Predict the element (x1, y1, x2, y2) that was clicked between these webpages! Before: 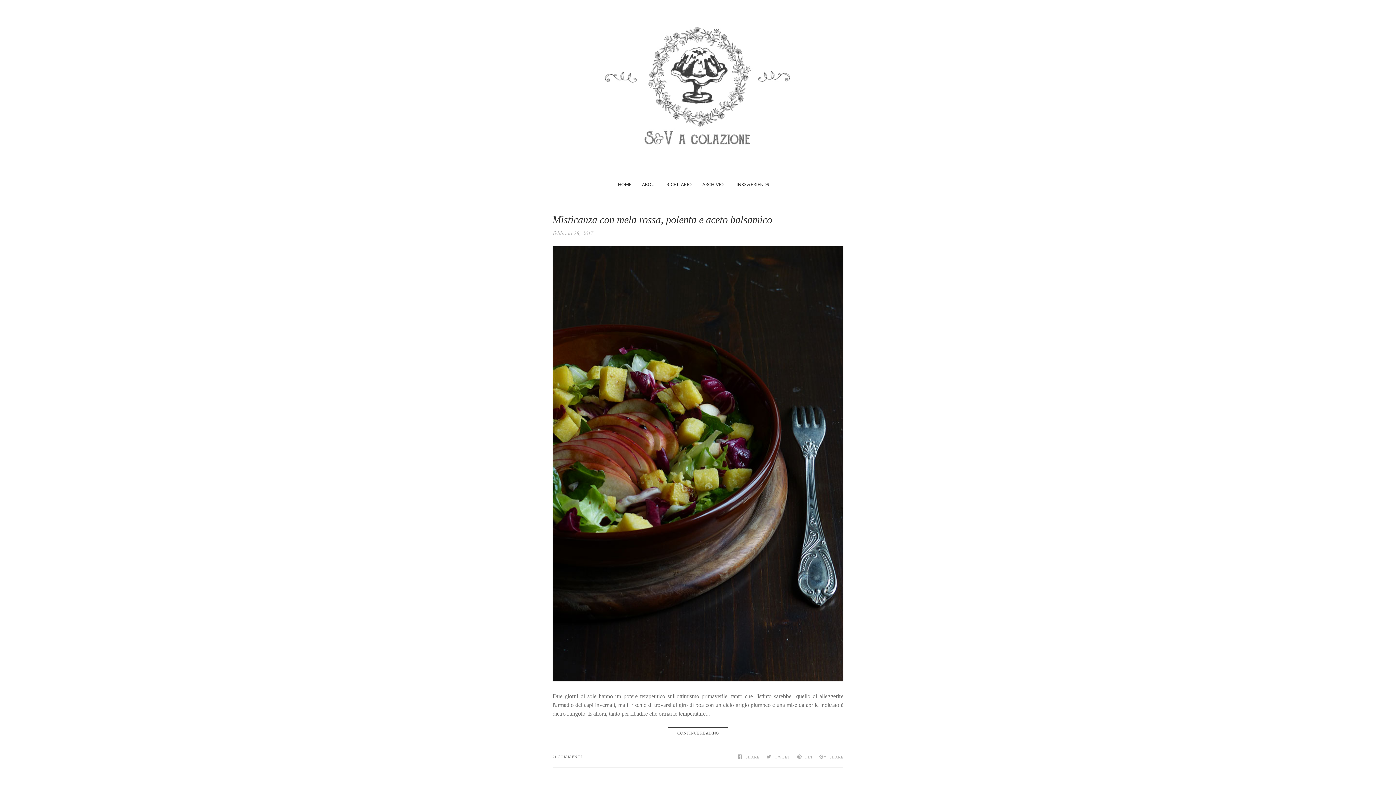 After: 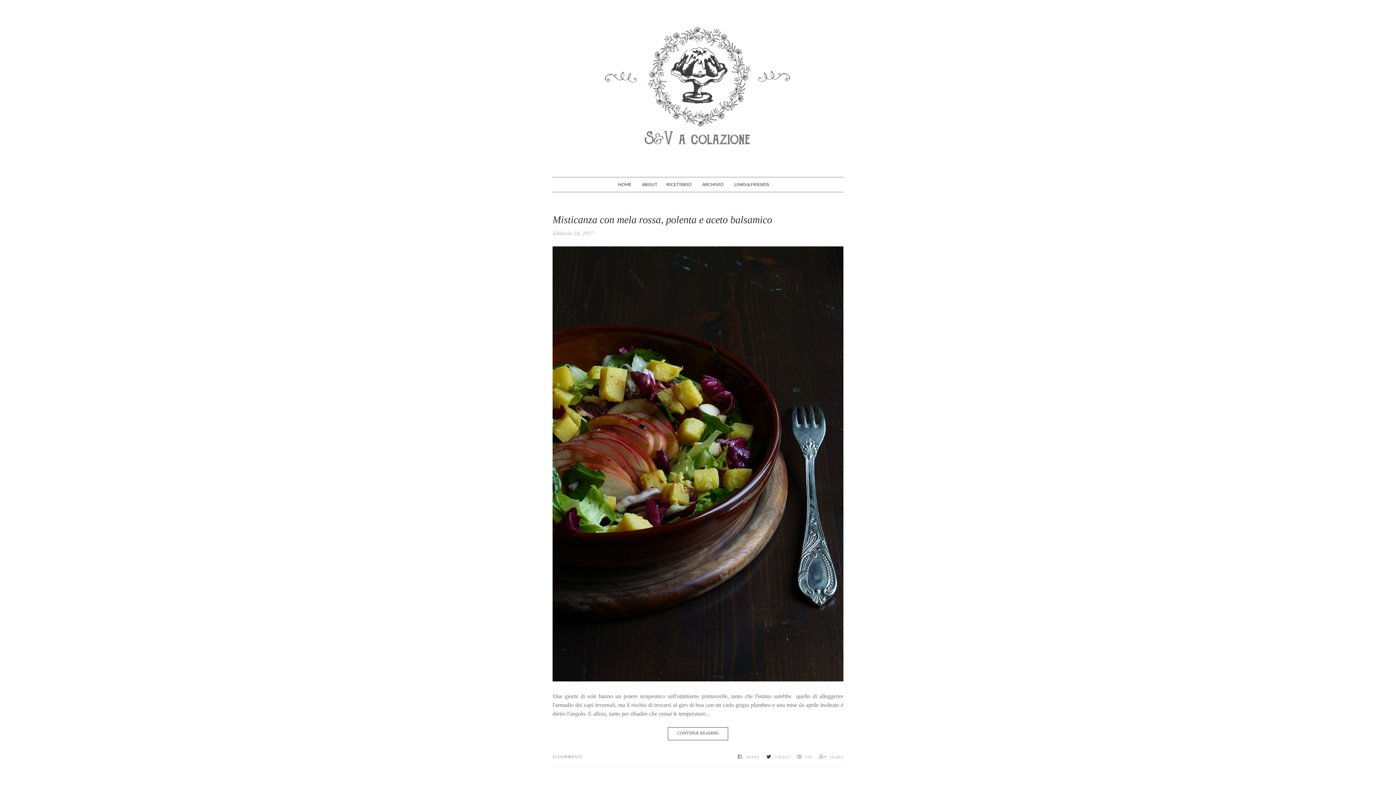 Action: bbox: (761, 751, 790, 762) label: TWEET